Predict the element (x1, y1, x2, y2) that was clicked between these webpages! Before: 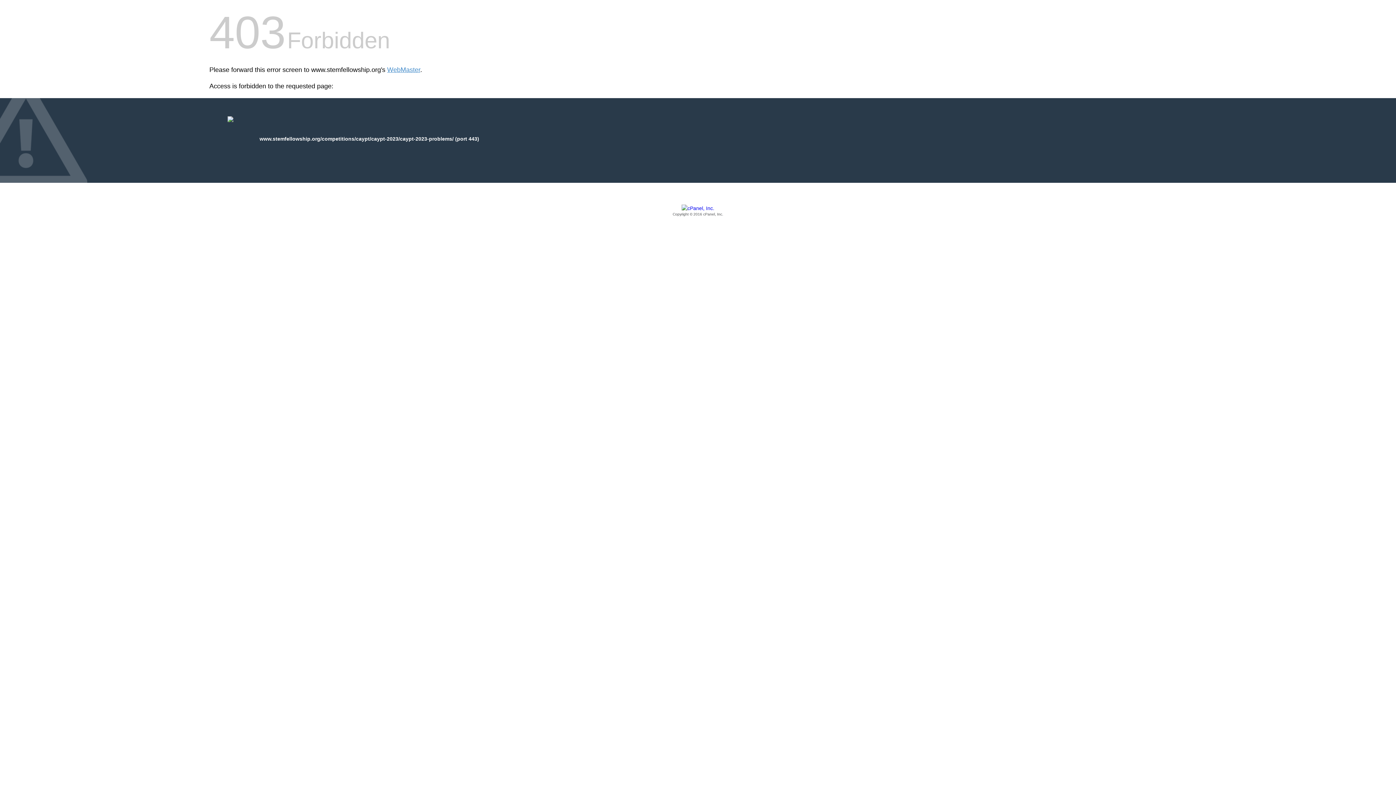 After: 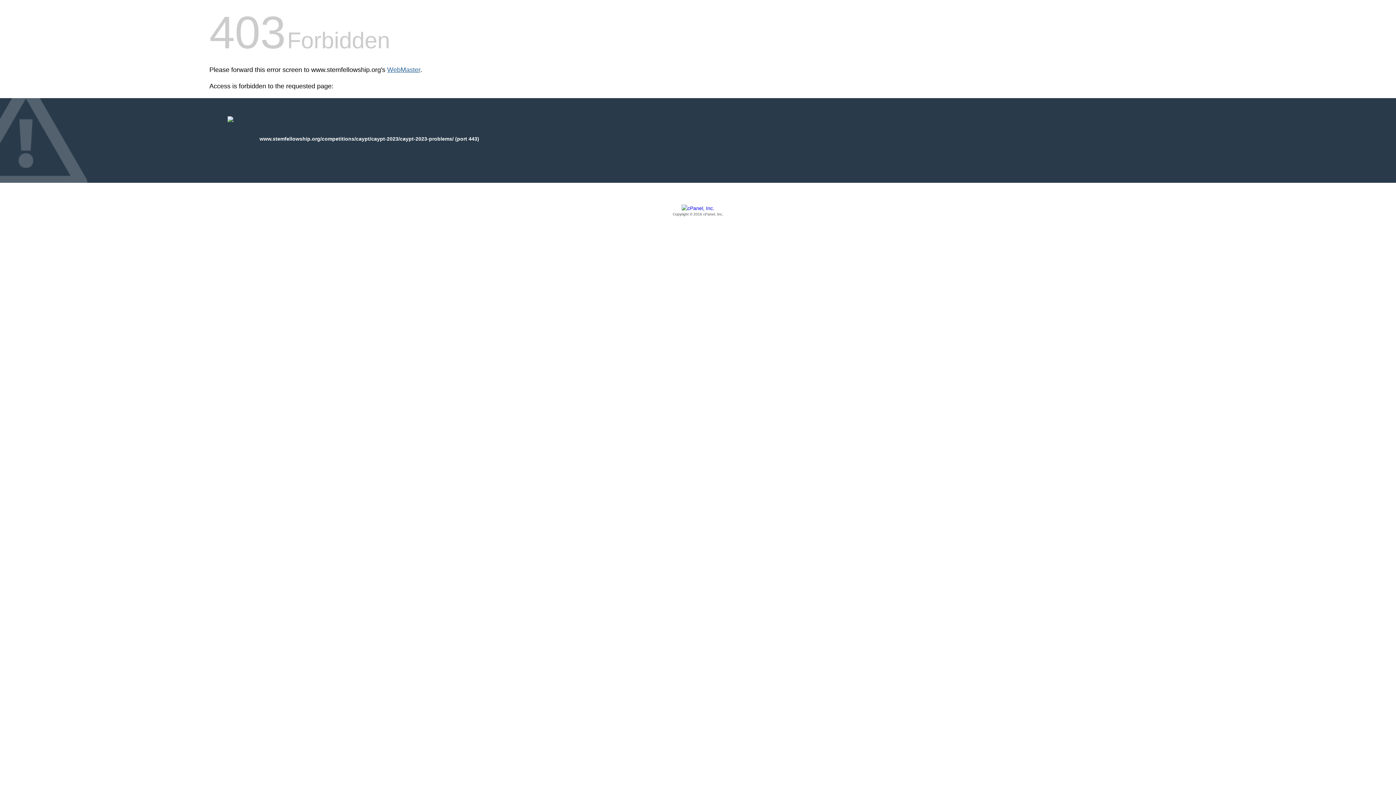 Action: label: WebMaster bbox: (387, 66, 420, 73)